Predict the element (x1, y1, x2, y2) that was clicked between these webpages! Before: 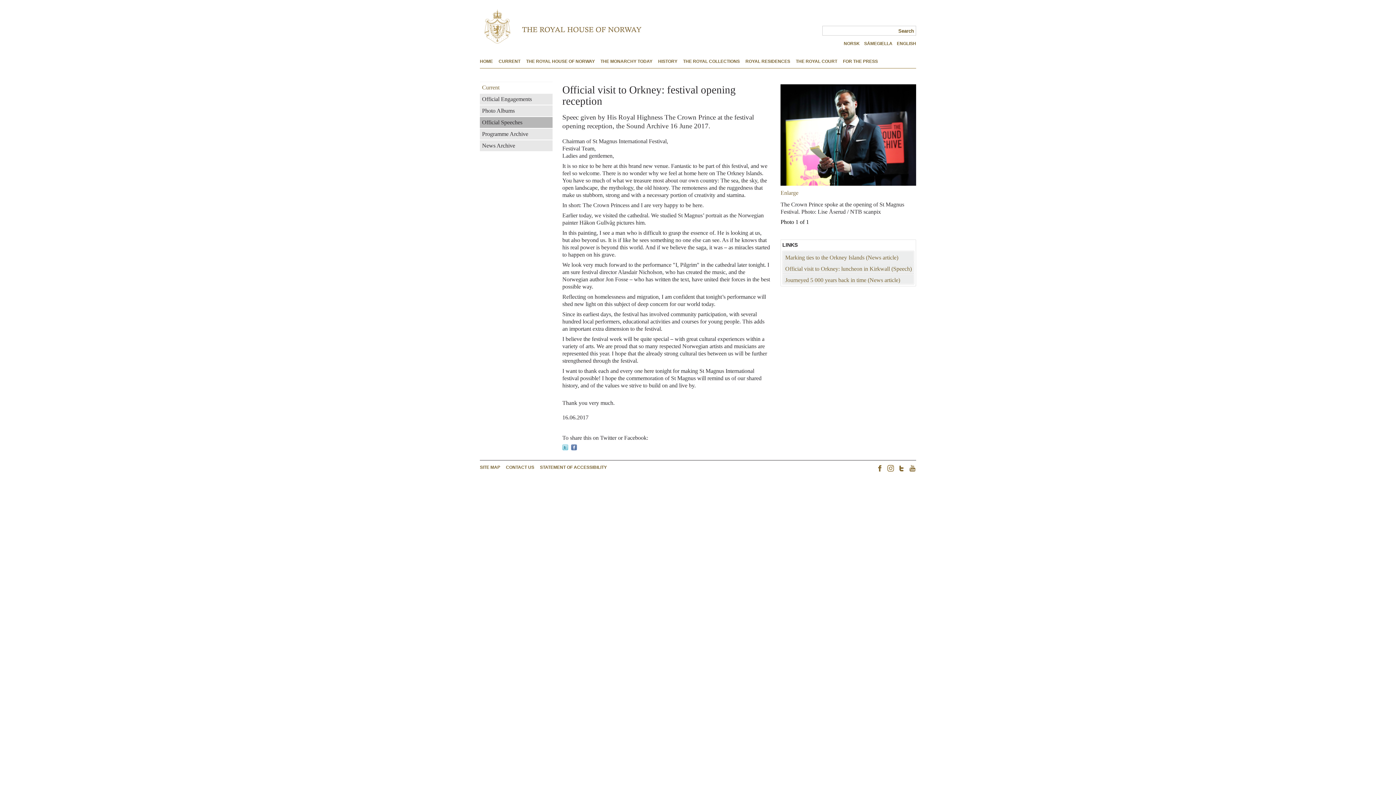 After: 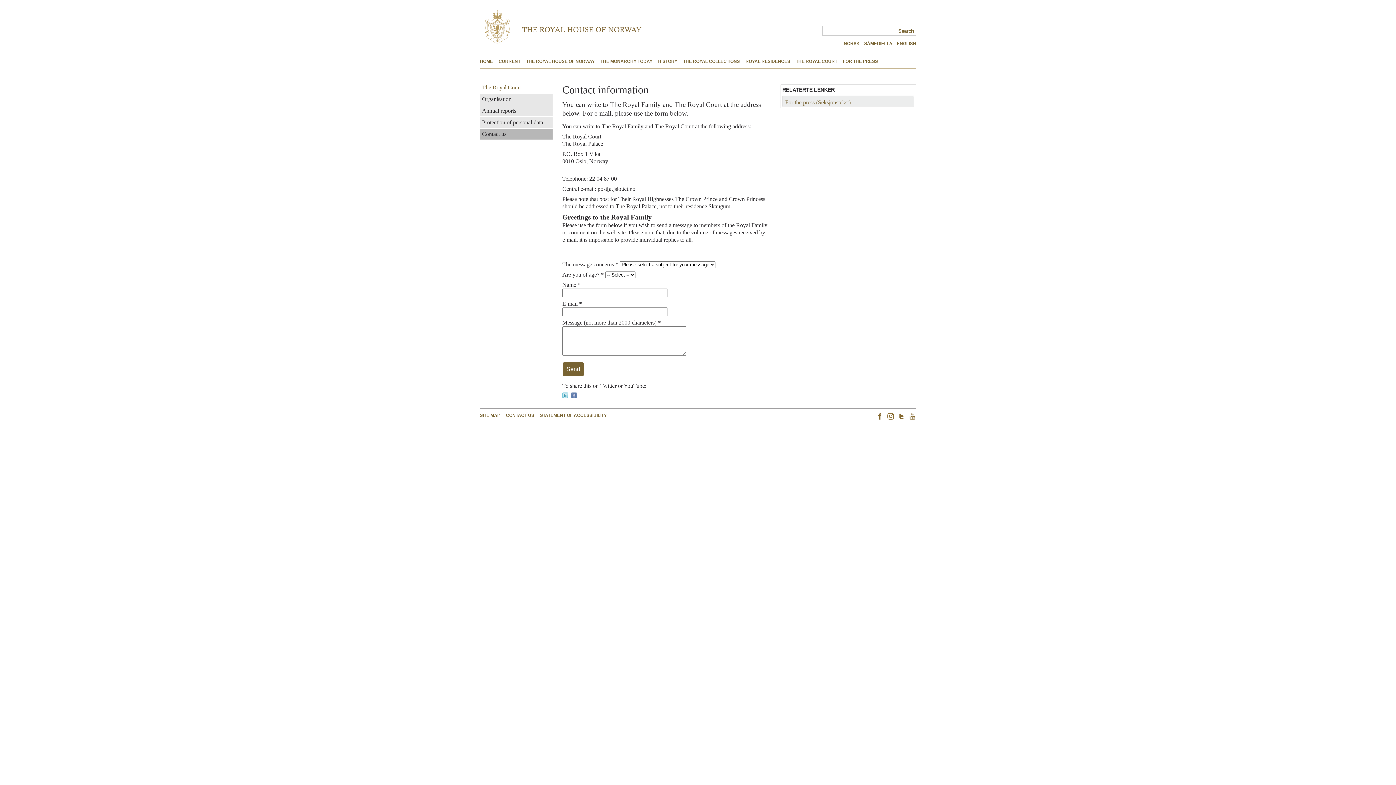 Action: label: CONTACT US bbox: (506, 465, 534, 470)